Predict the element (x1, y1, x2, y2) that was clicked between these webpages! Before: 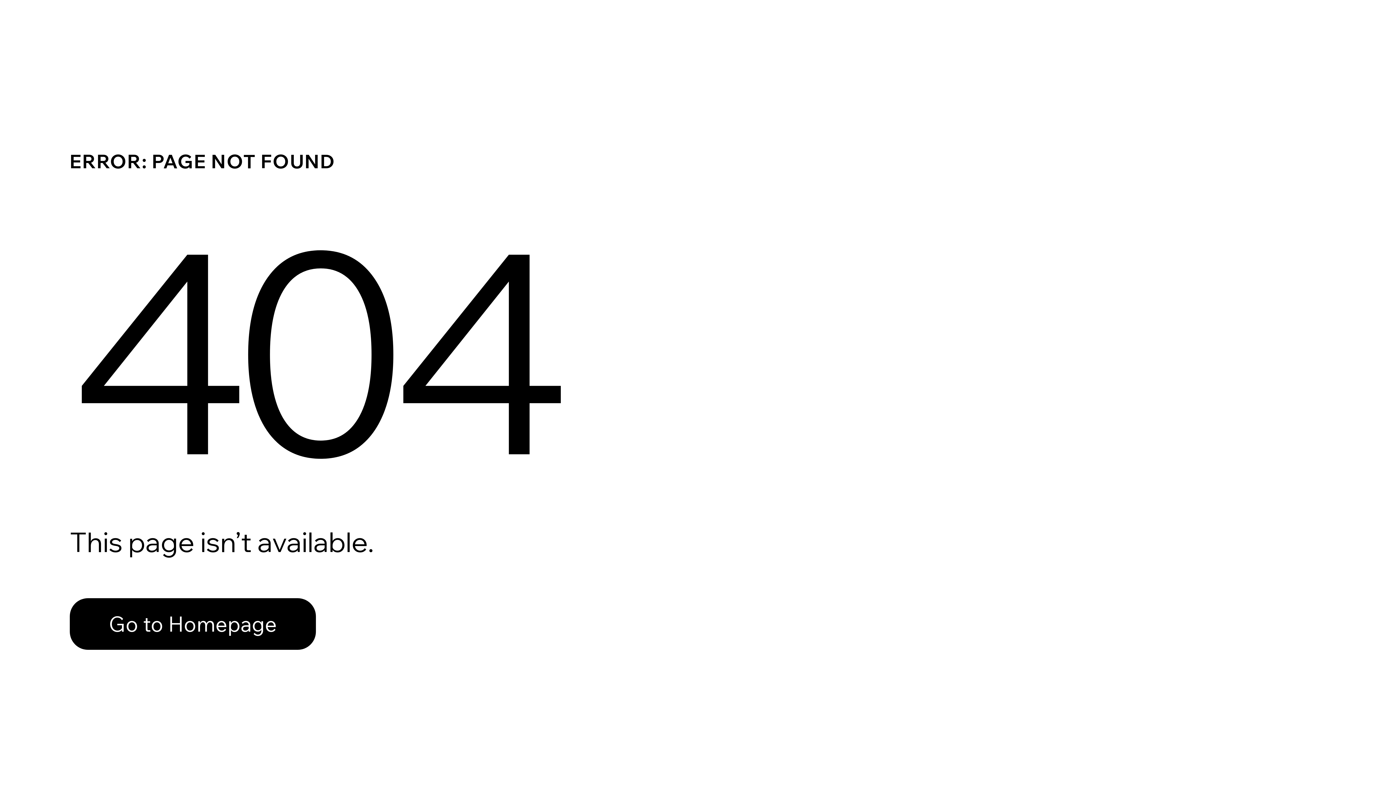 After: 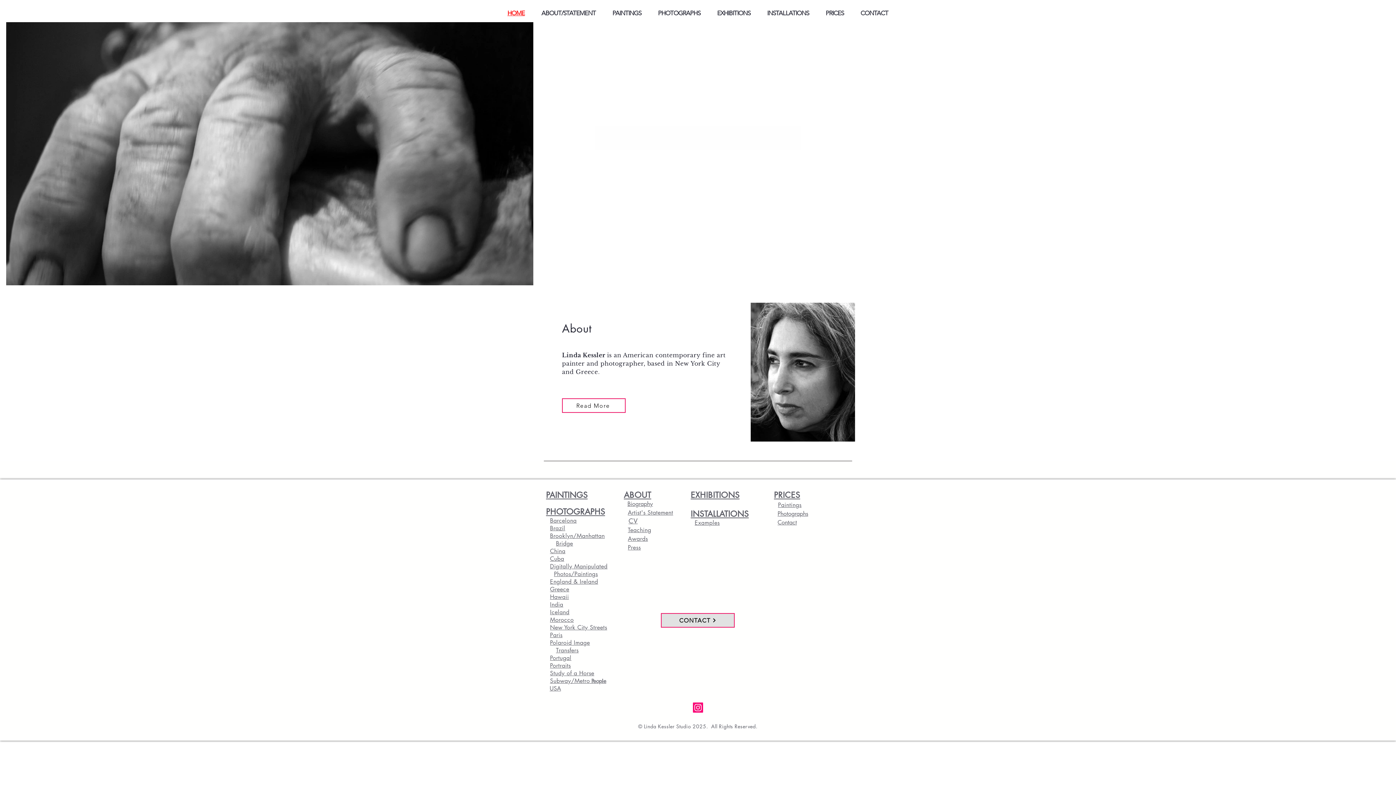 Action: bbox: (69, 598, 316, 650) label: Go to Homepage